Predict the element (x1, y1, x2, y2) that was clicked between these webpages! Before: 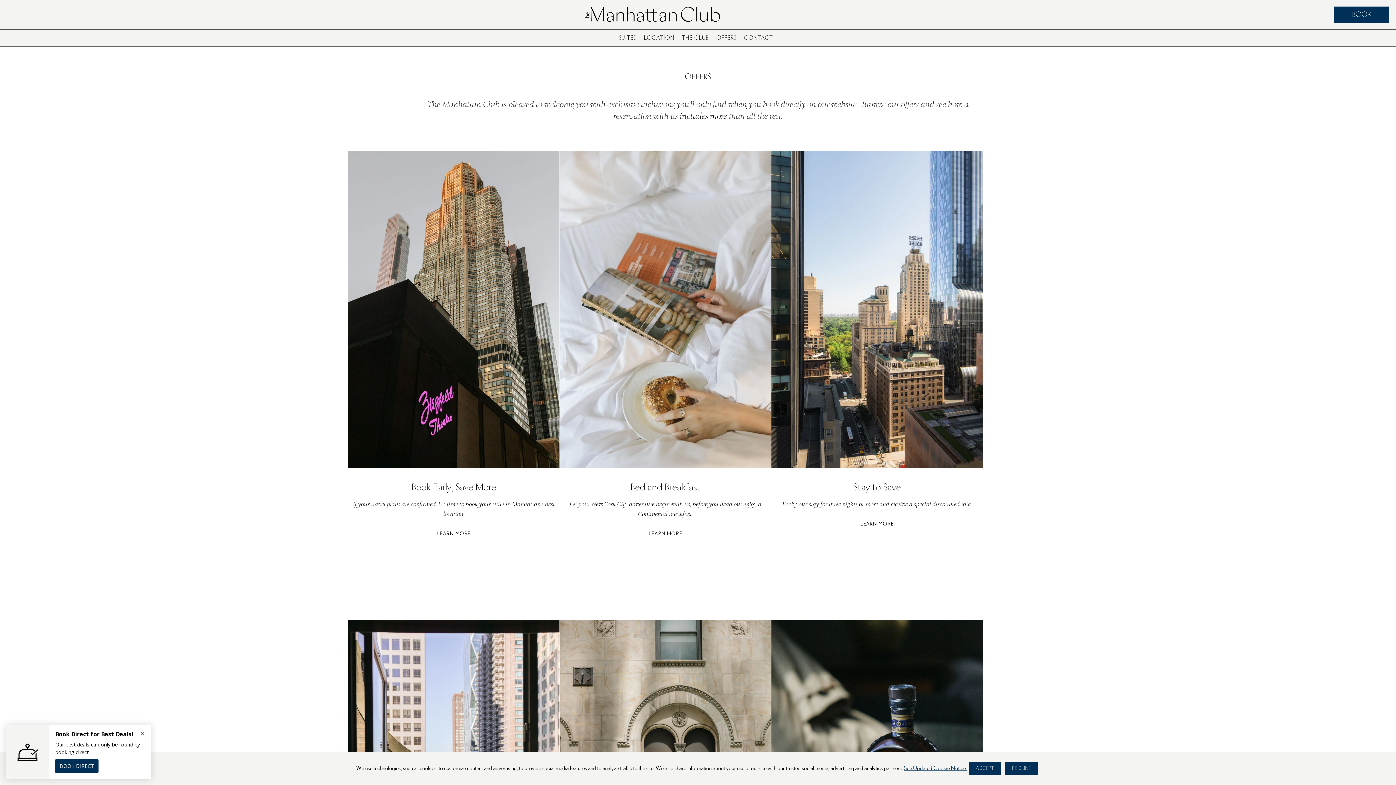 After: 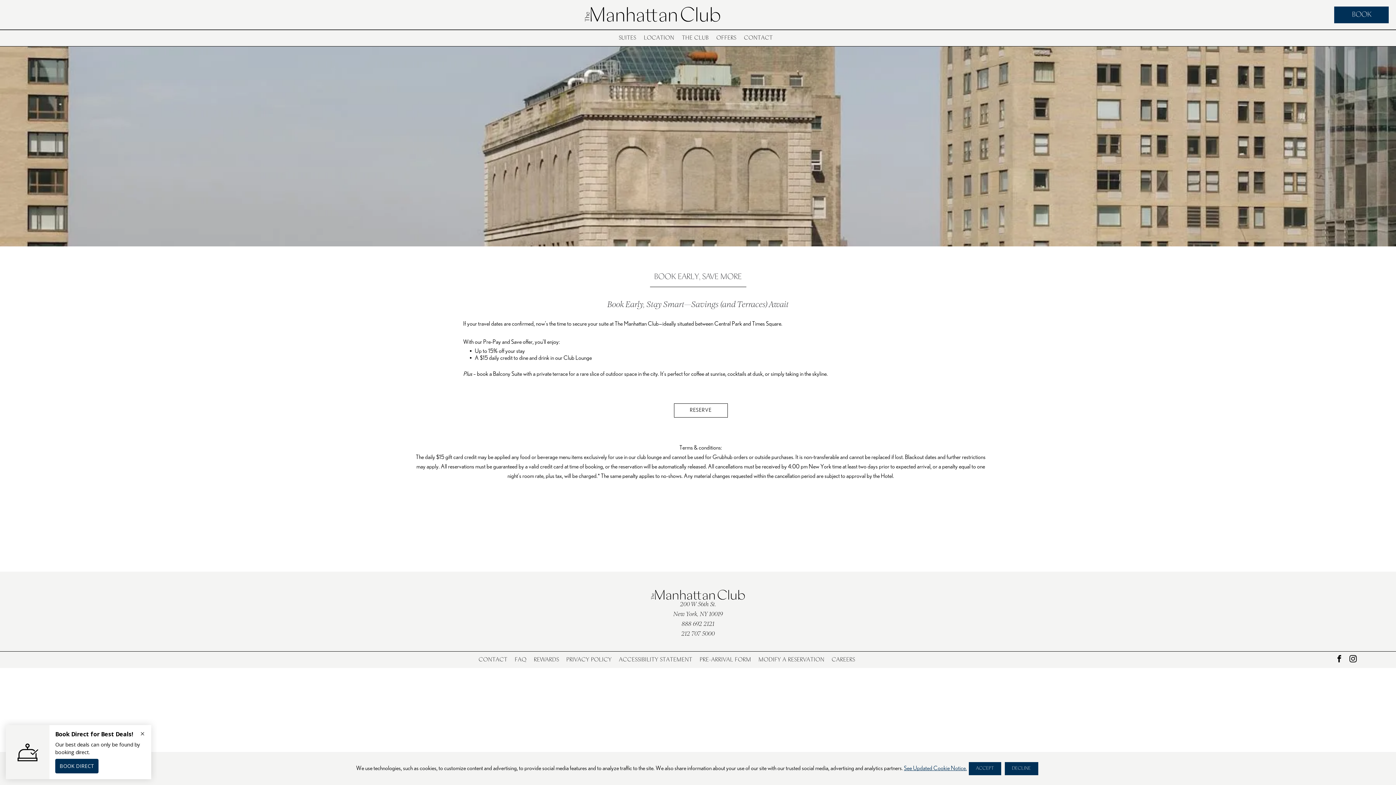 Action: bbox: (437, 531, 470, 539) label: LEARN MORE